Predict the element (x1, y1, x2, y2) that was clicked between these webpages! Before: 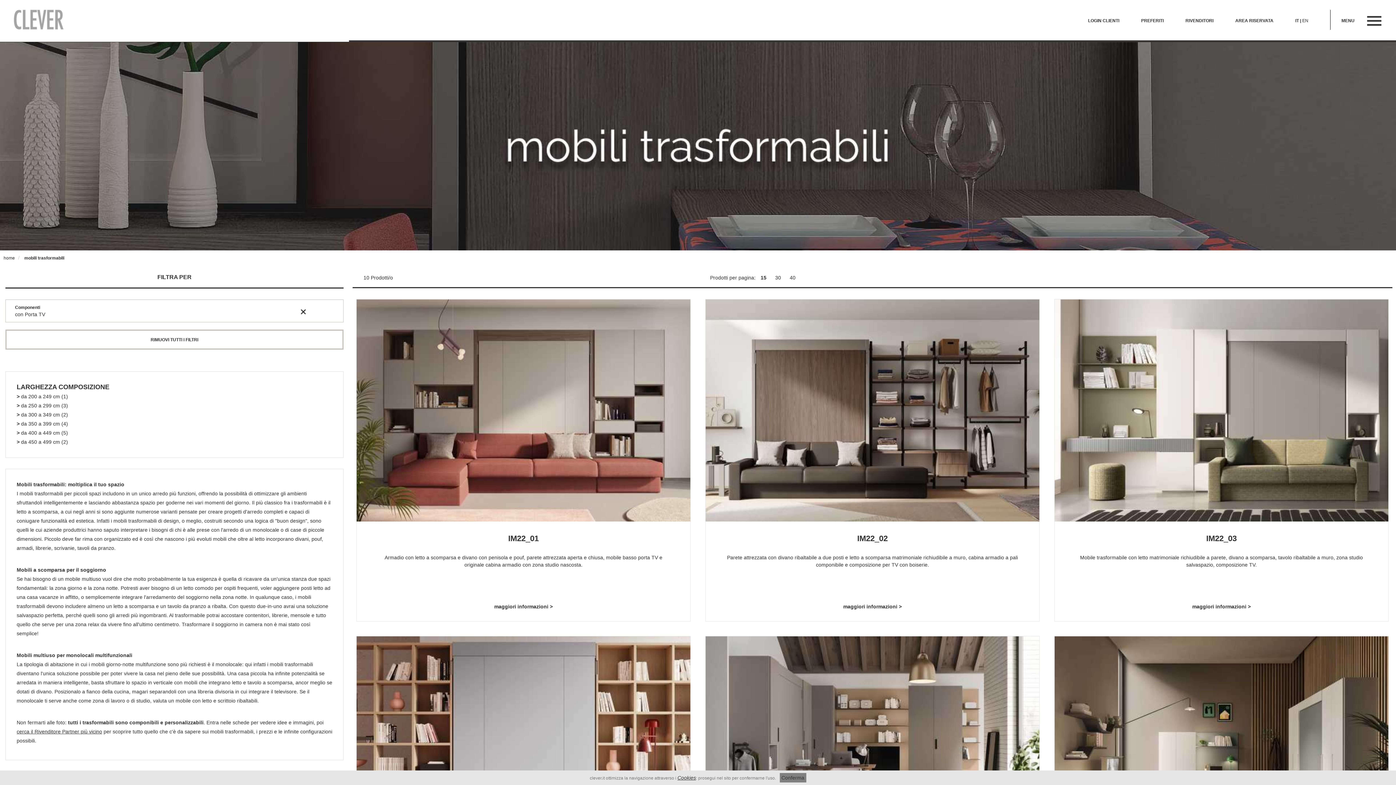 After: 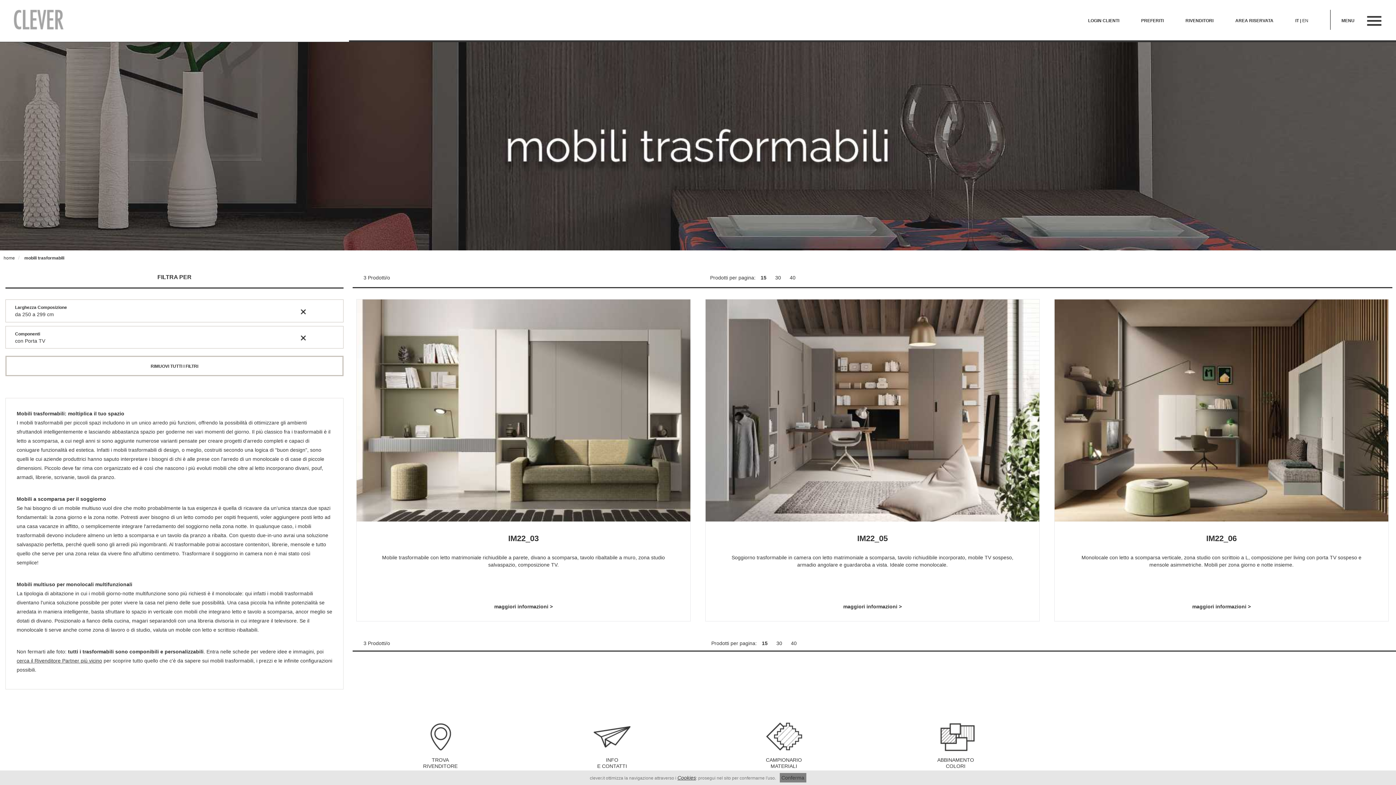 Action: label: > da 250 a 299 cm (3) bbox: (16, 401, 332, 410)